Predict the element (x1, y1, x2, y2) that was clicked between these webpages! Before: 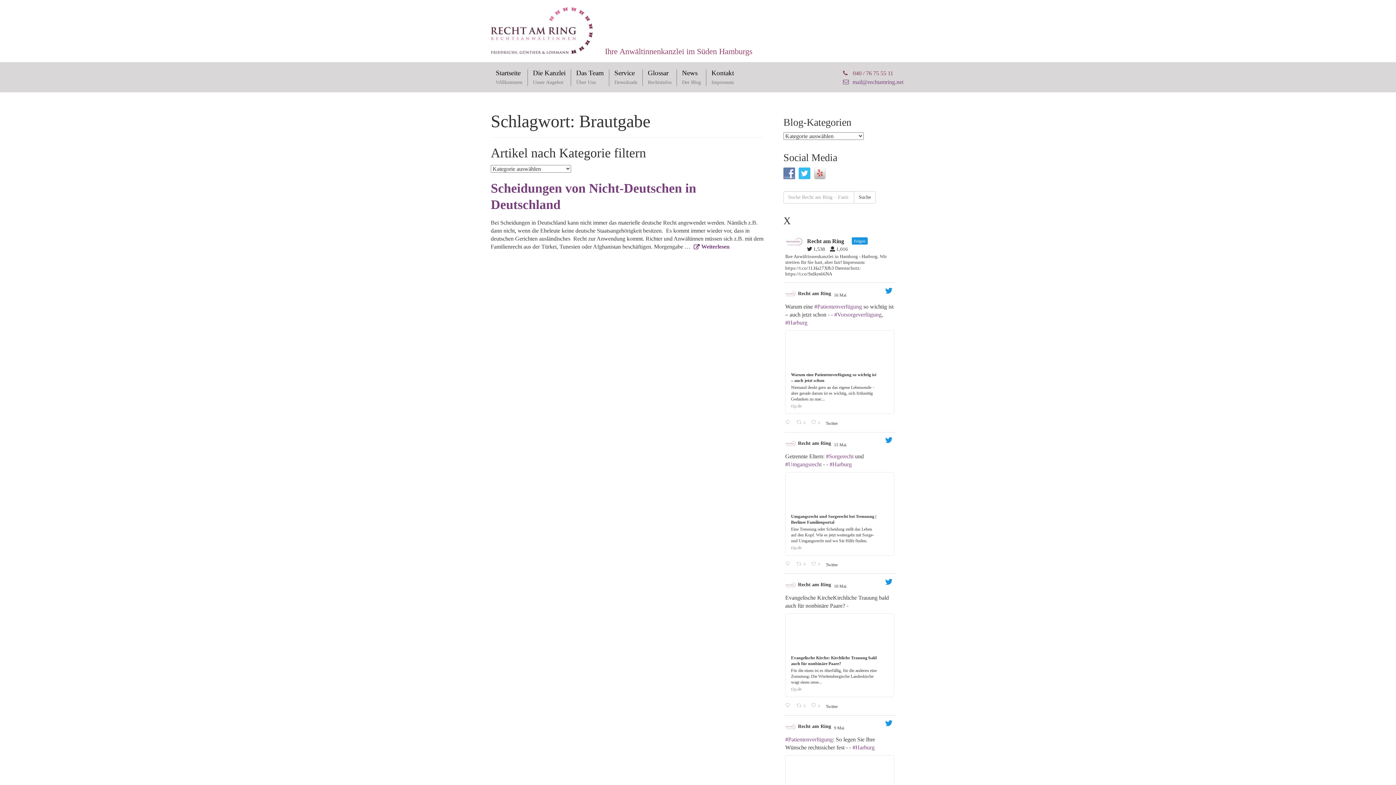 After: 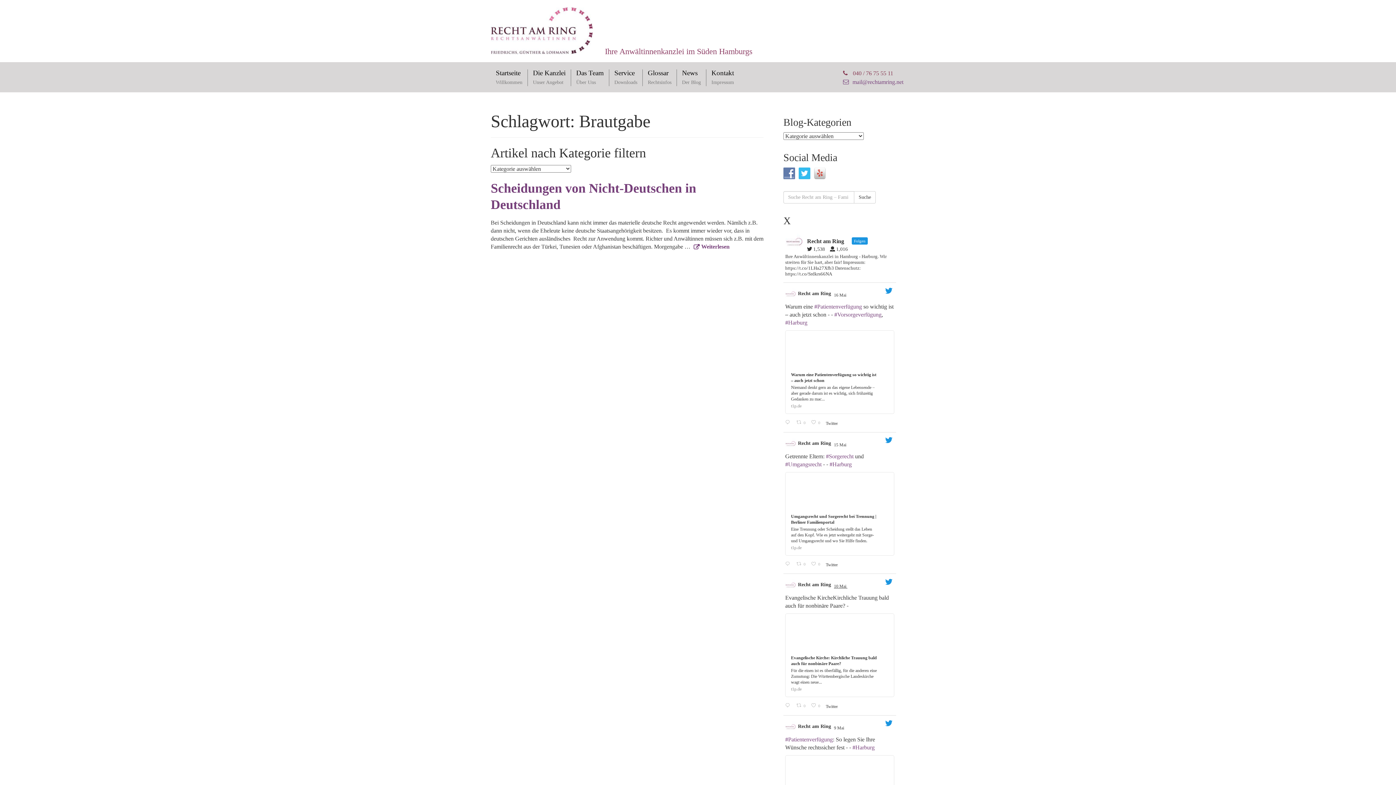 Action: label: 10 Mai 1921103662992265660 bbox: (834, 584, 847, 589)